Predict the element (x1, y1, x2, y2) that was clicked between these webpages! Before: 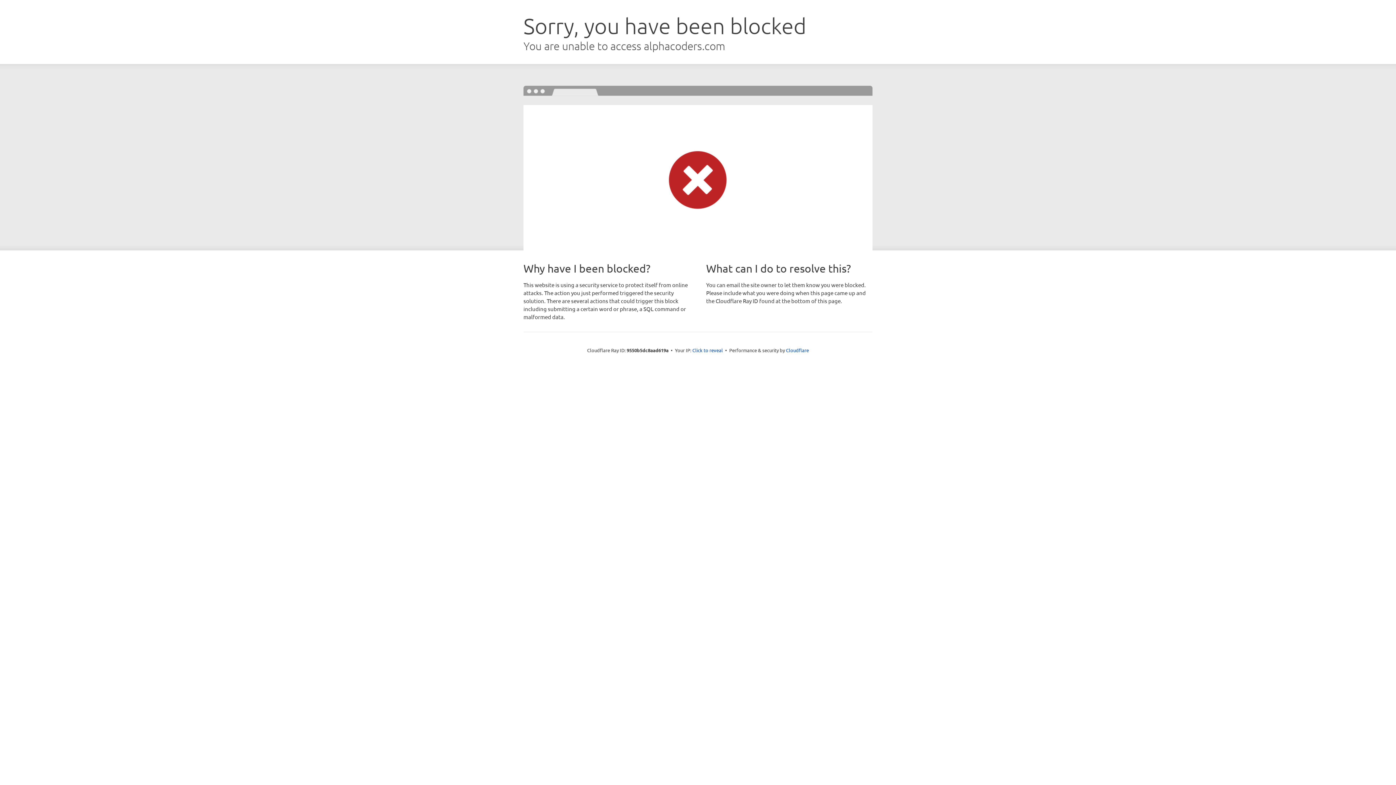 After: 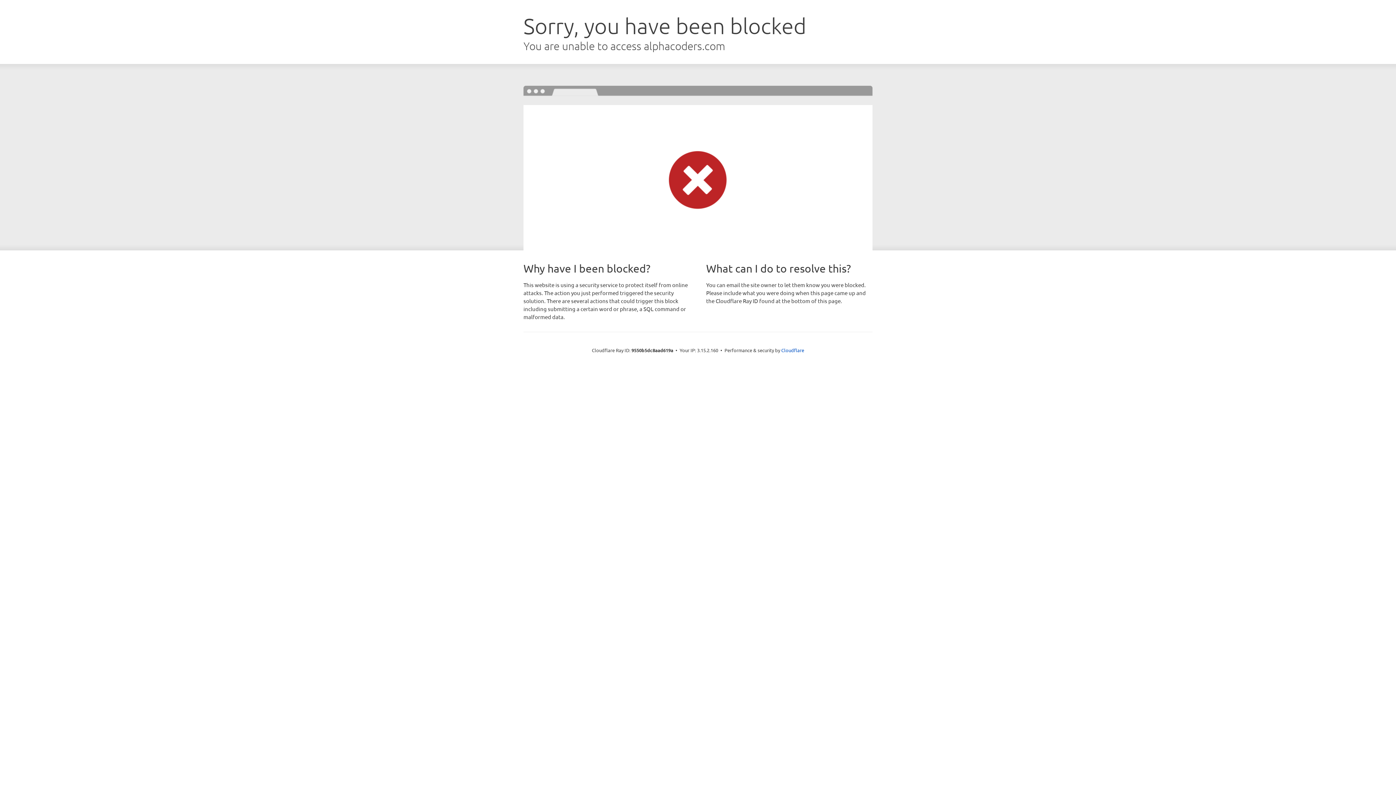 Action: label: Click to reveal bbox: (692, 346, 723, 353)